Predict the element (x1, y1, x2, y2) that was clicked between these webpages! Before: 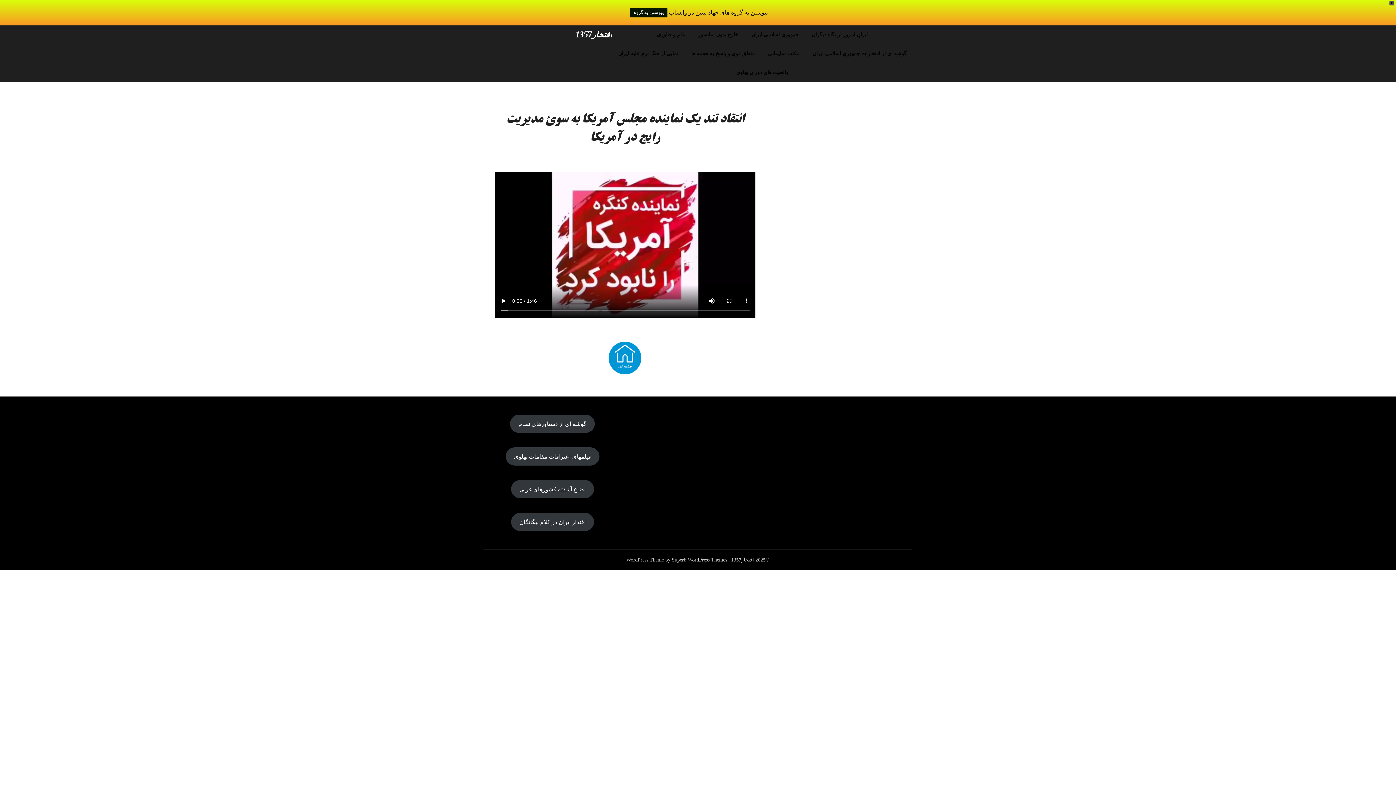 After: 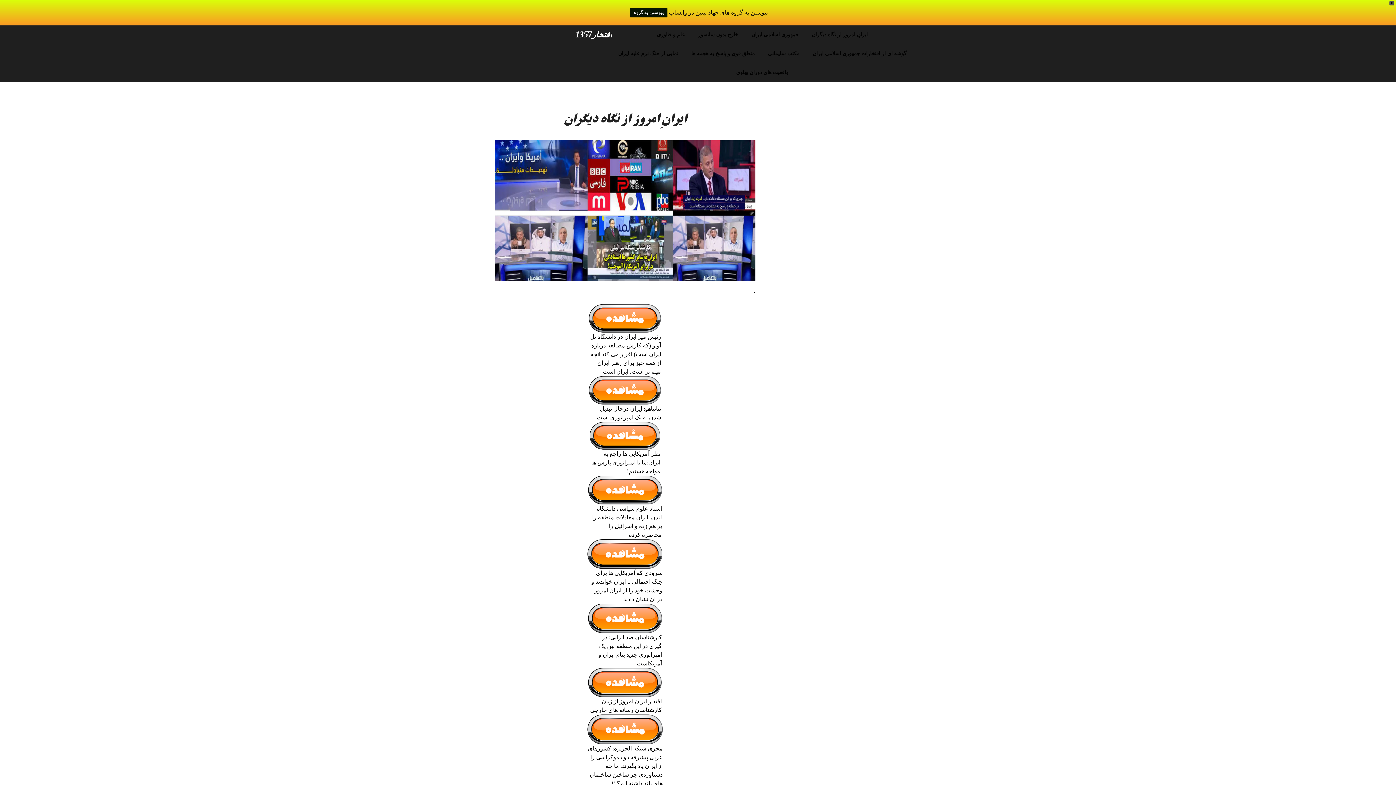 Action: label: ایرانِ امروز از نگاه دیگران bbox: (806, 25, 873, 44)